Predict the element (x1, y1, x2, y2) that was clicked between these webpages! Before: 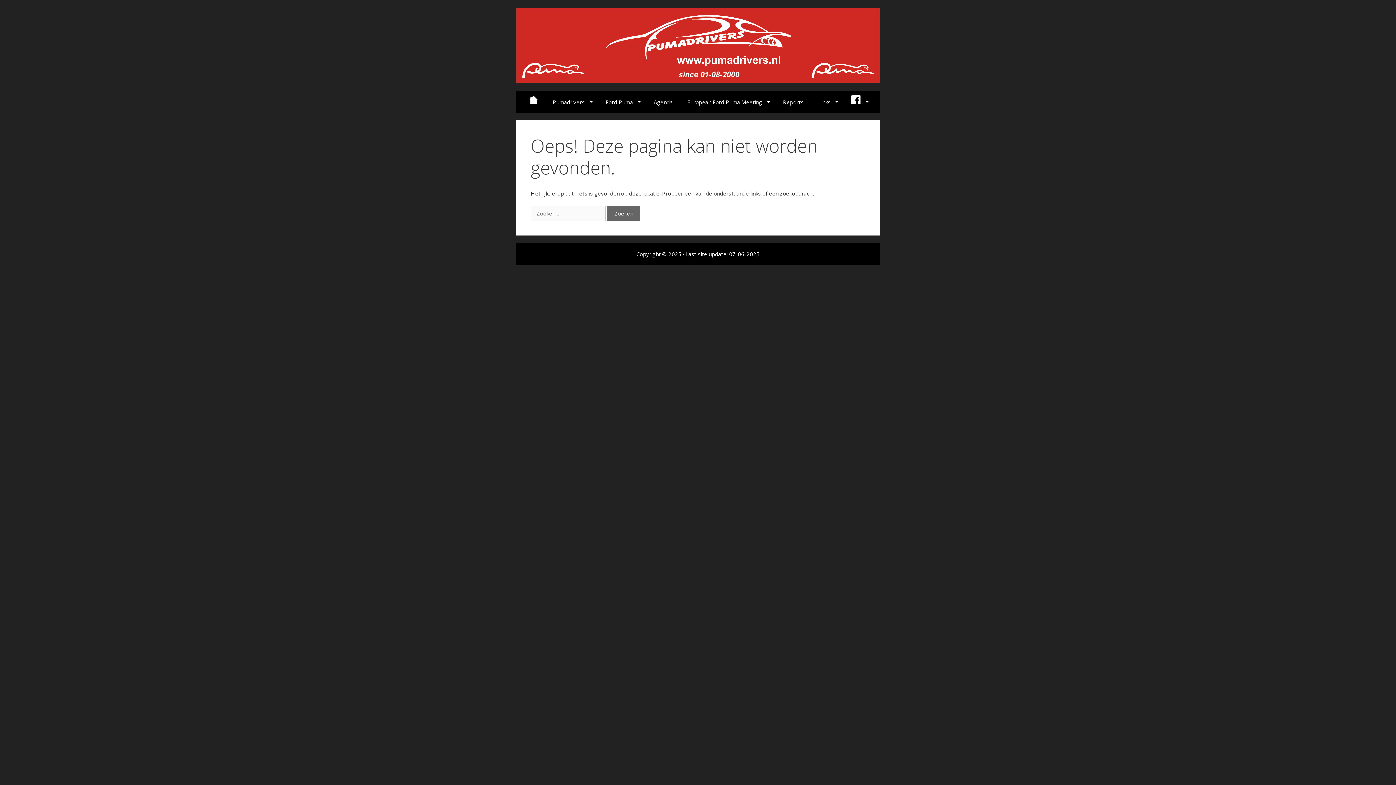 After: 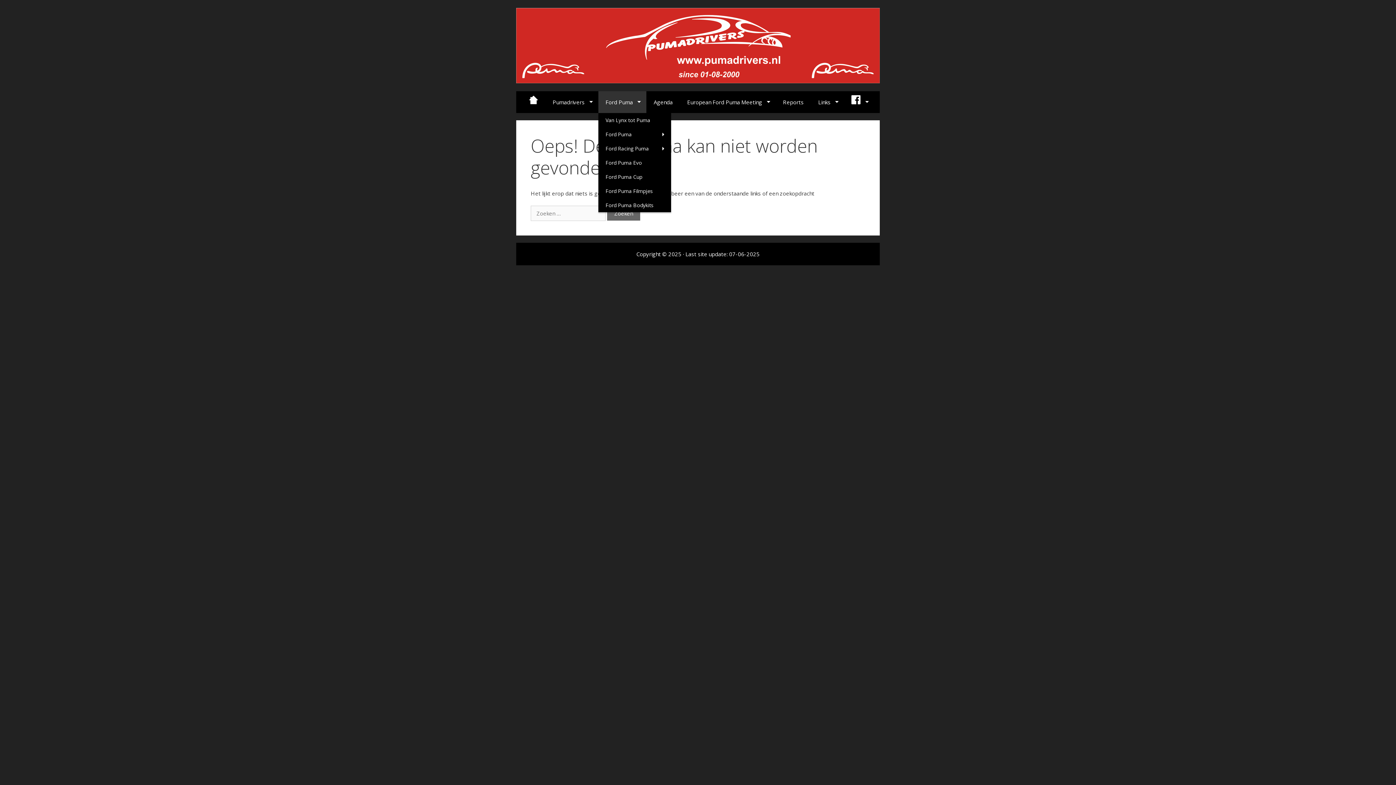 Action: label: Ford Puma bbox: (598, 91, 646, 113)